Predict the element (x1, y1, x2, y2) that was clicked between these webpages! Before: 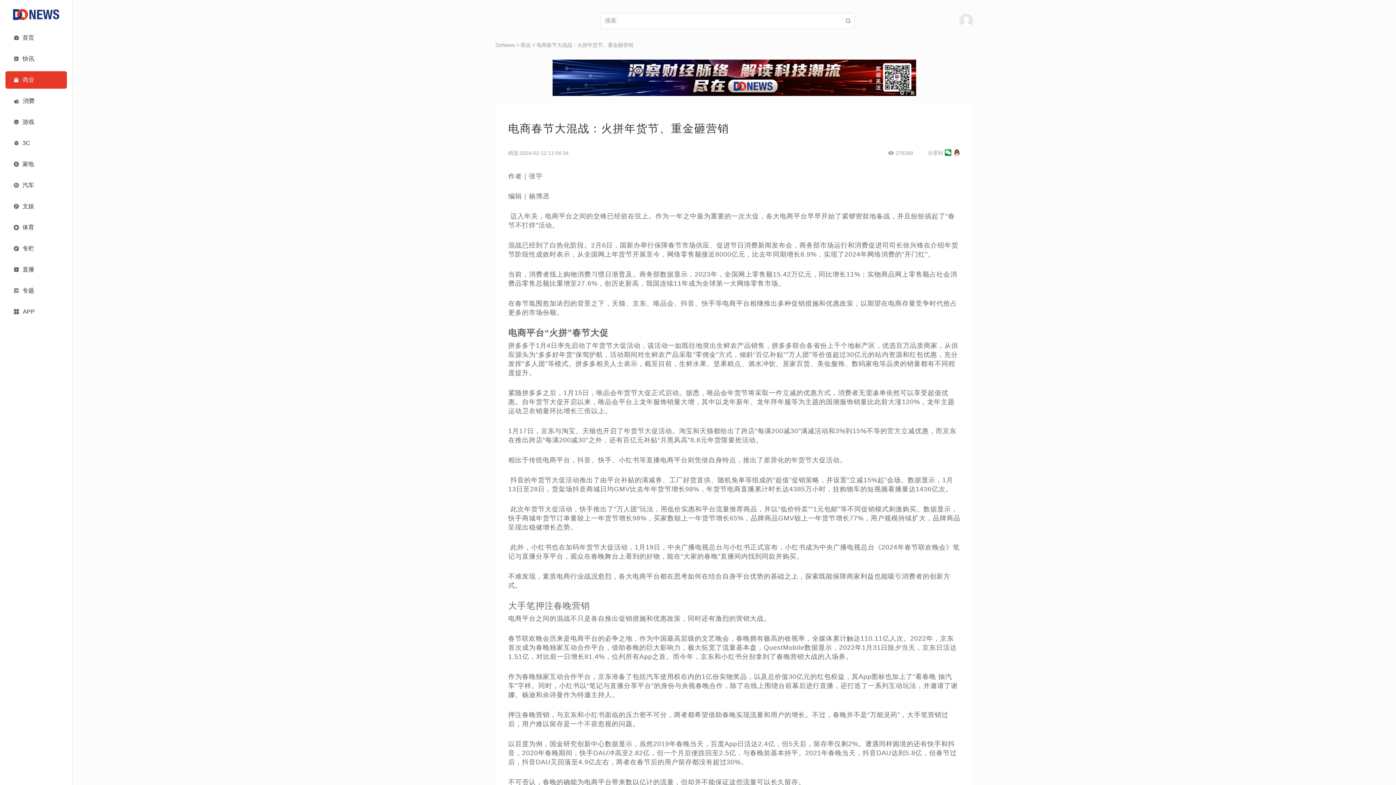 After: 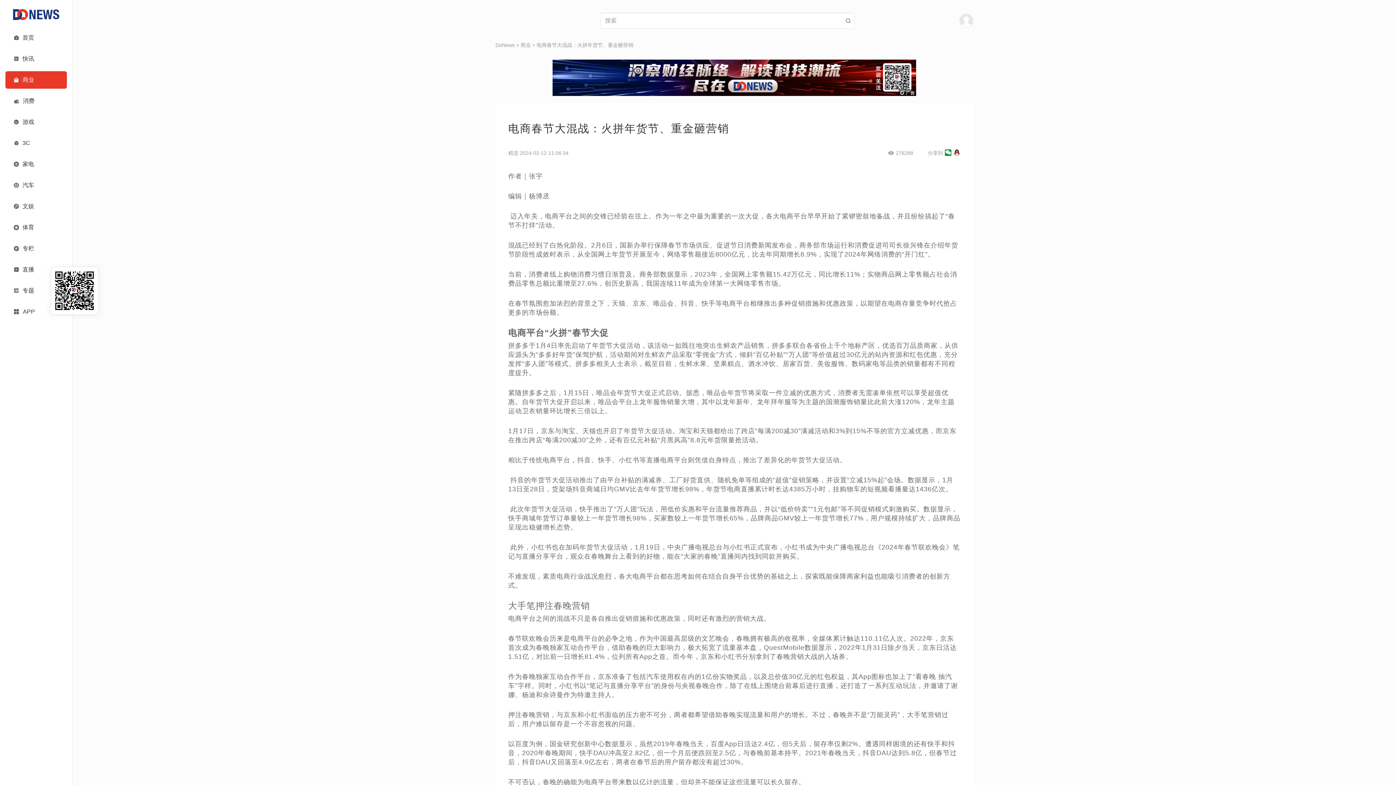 Action: label: APP bbox: (5, 303, 66, 320)